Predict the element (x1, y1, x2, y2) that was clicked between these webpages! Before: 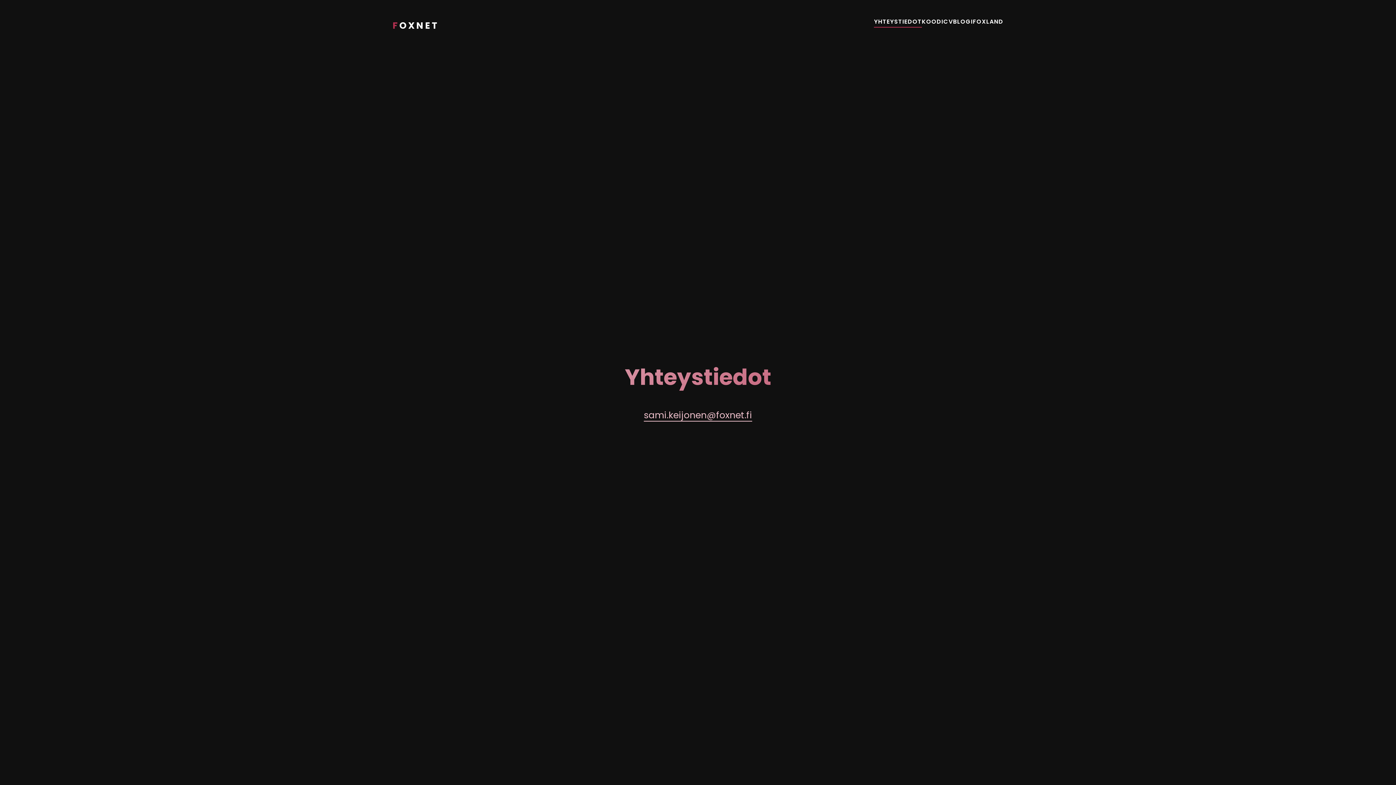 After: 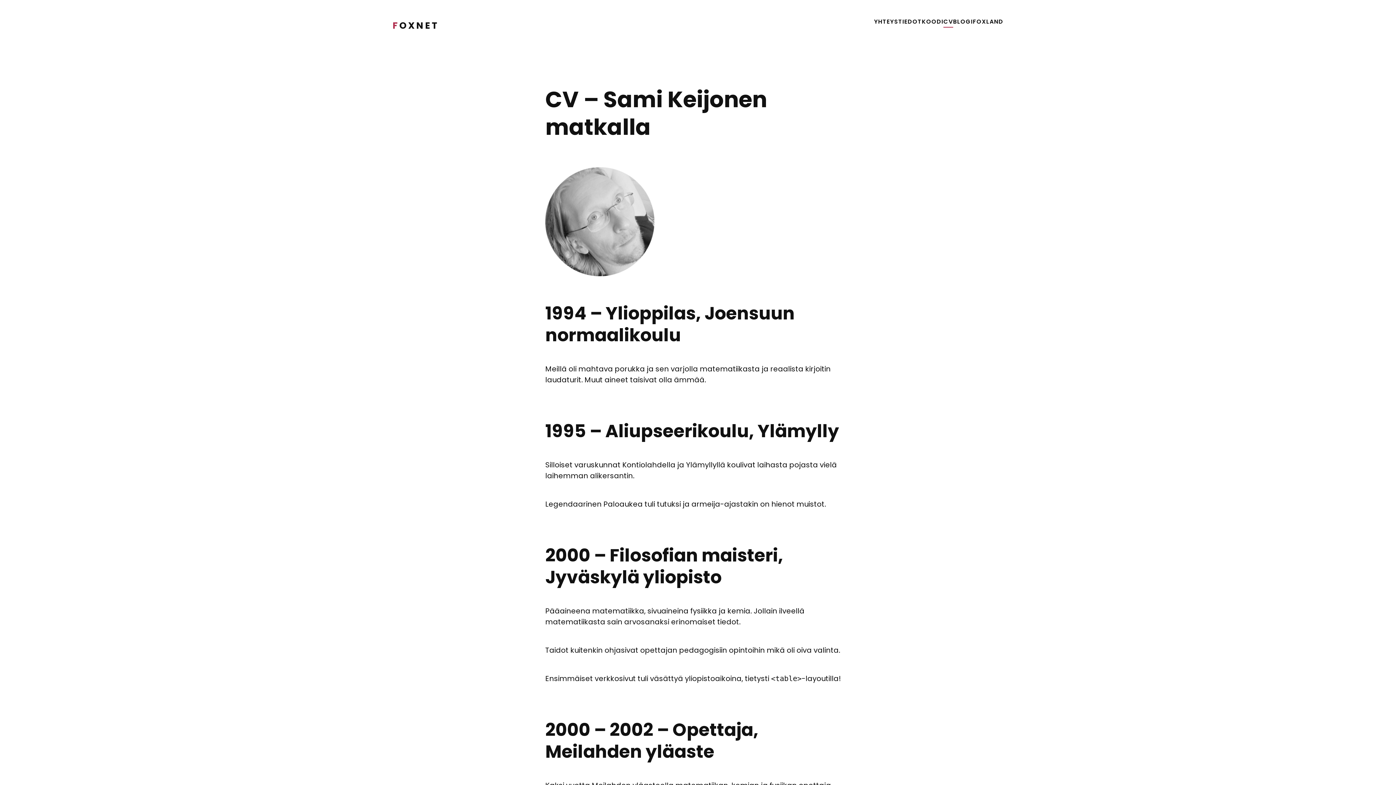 Action: bbox: (943, 17, 953, 26) label: CV